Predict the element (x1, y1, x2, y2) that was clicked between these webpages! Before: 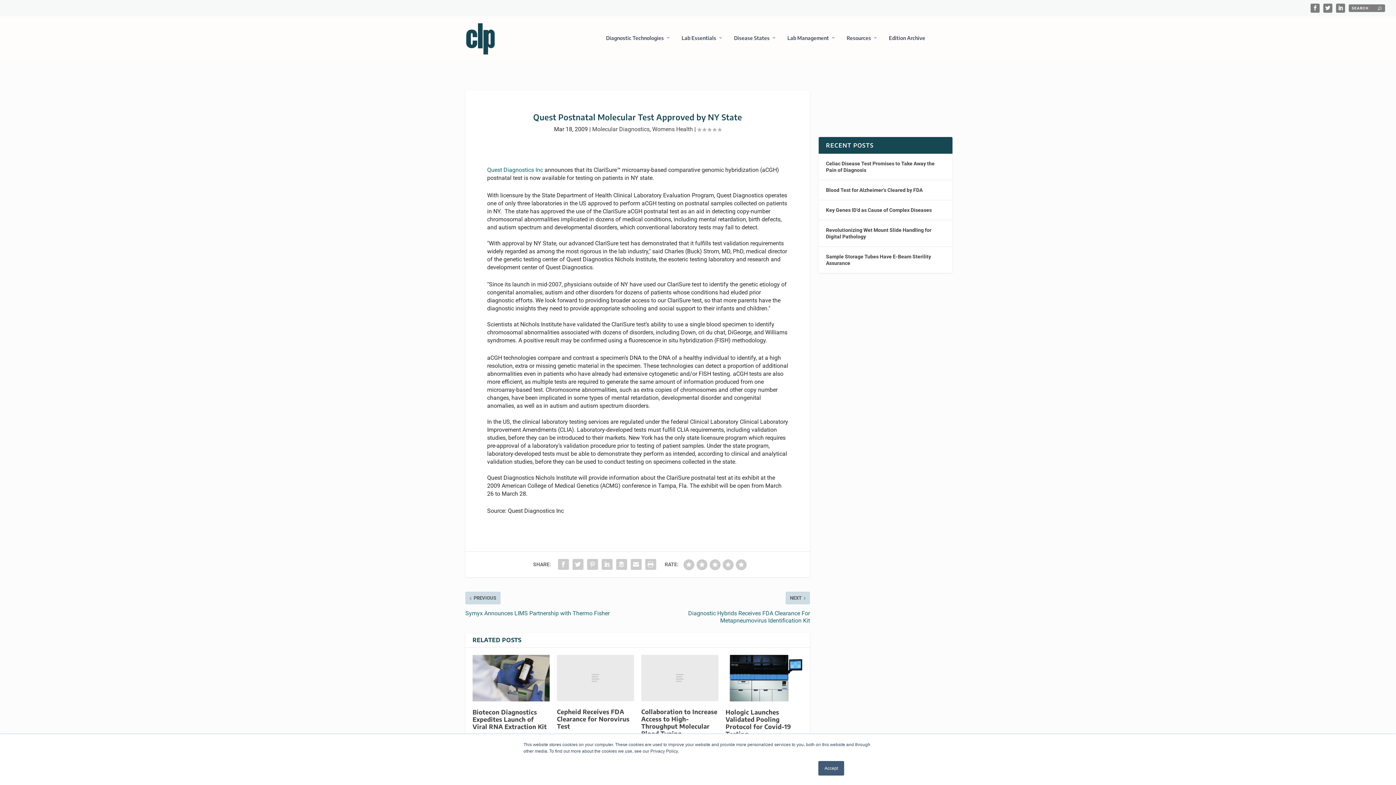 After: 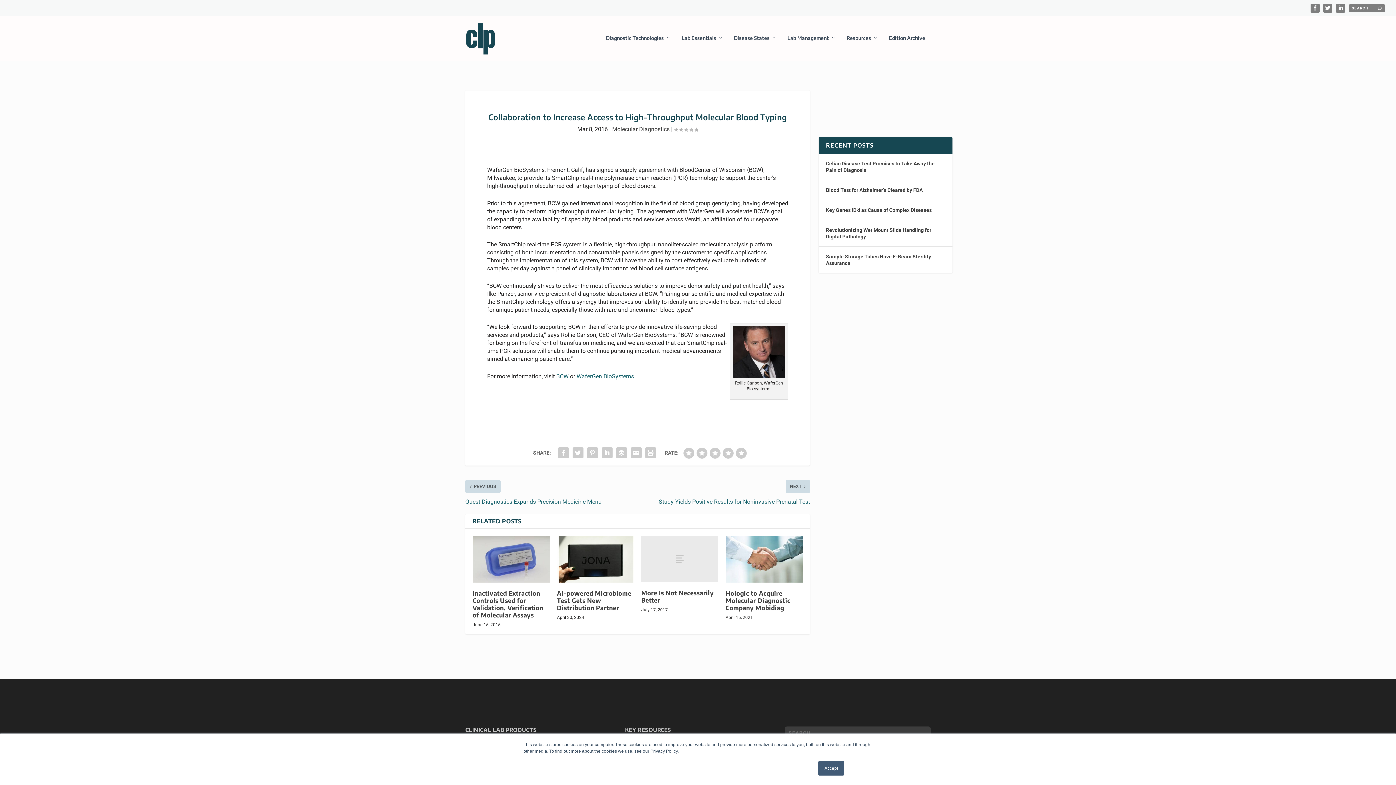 Action: bbox: (641, 708, 717, 737) label: Collaboration to Increase Access to High-Throughput Molecular Blood Typing